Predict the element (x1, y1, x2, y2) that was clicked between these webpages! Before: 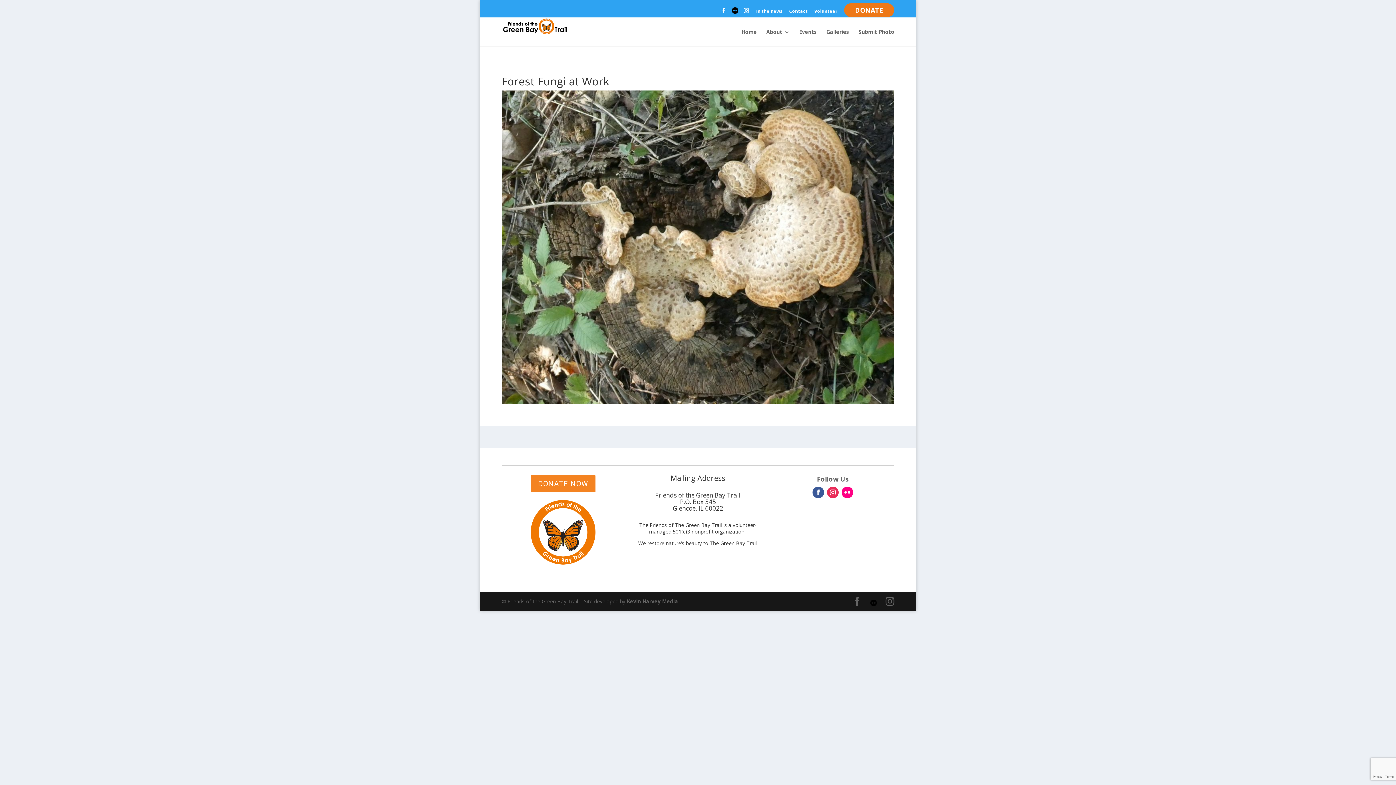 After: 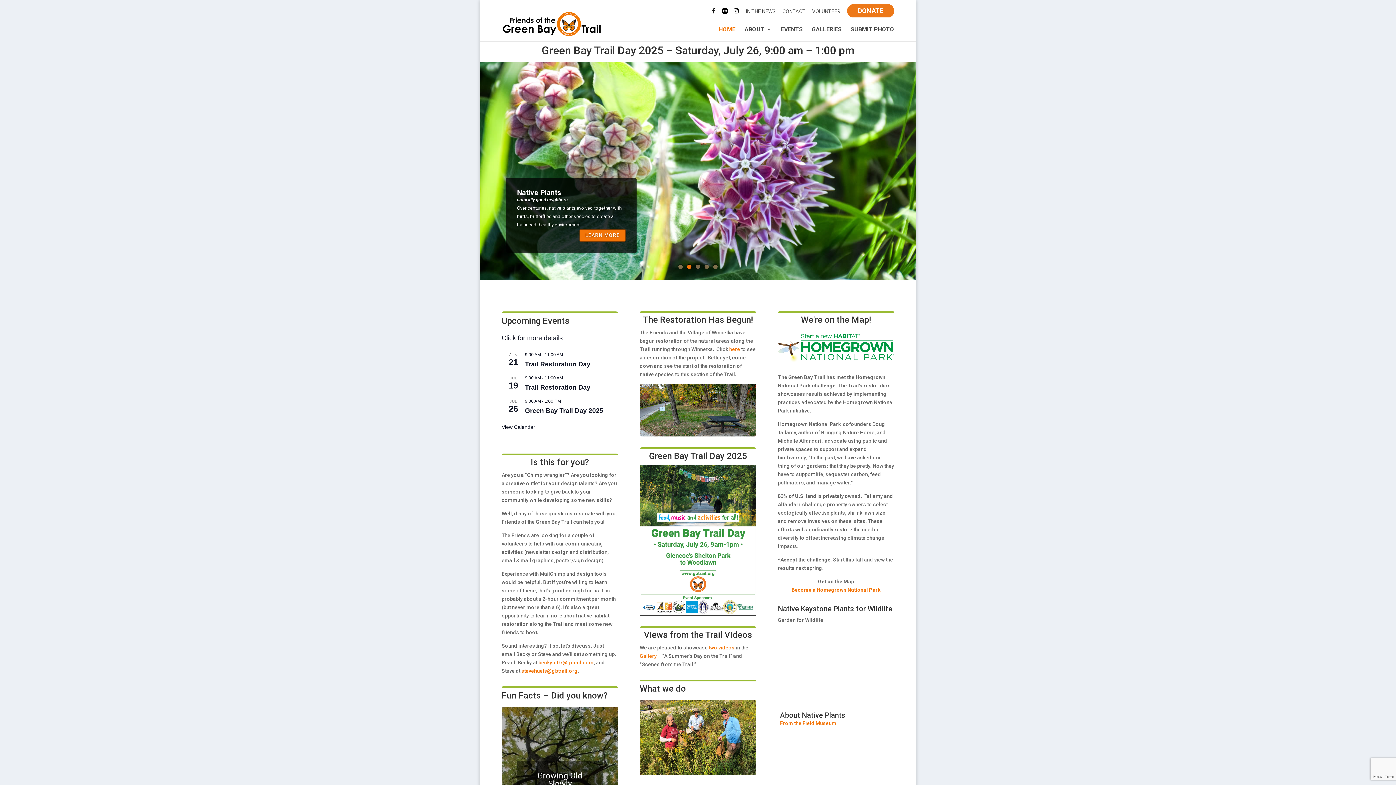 Action: bbox: (503, 27, 567, 34)